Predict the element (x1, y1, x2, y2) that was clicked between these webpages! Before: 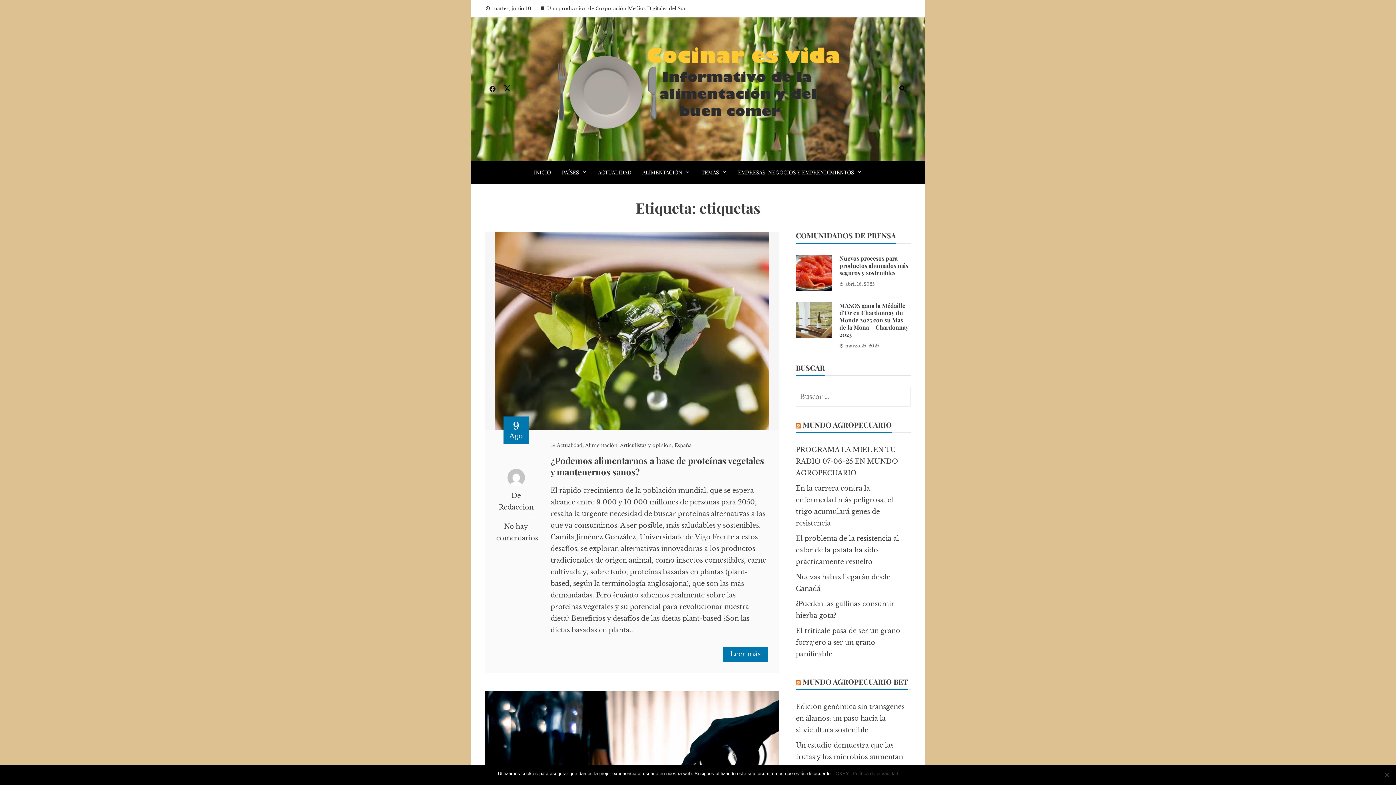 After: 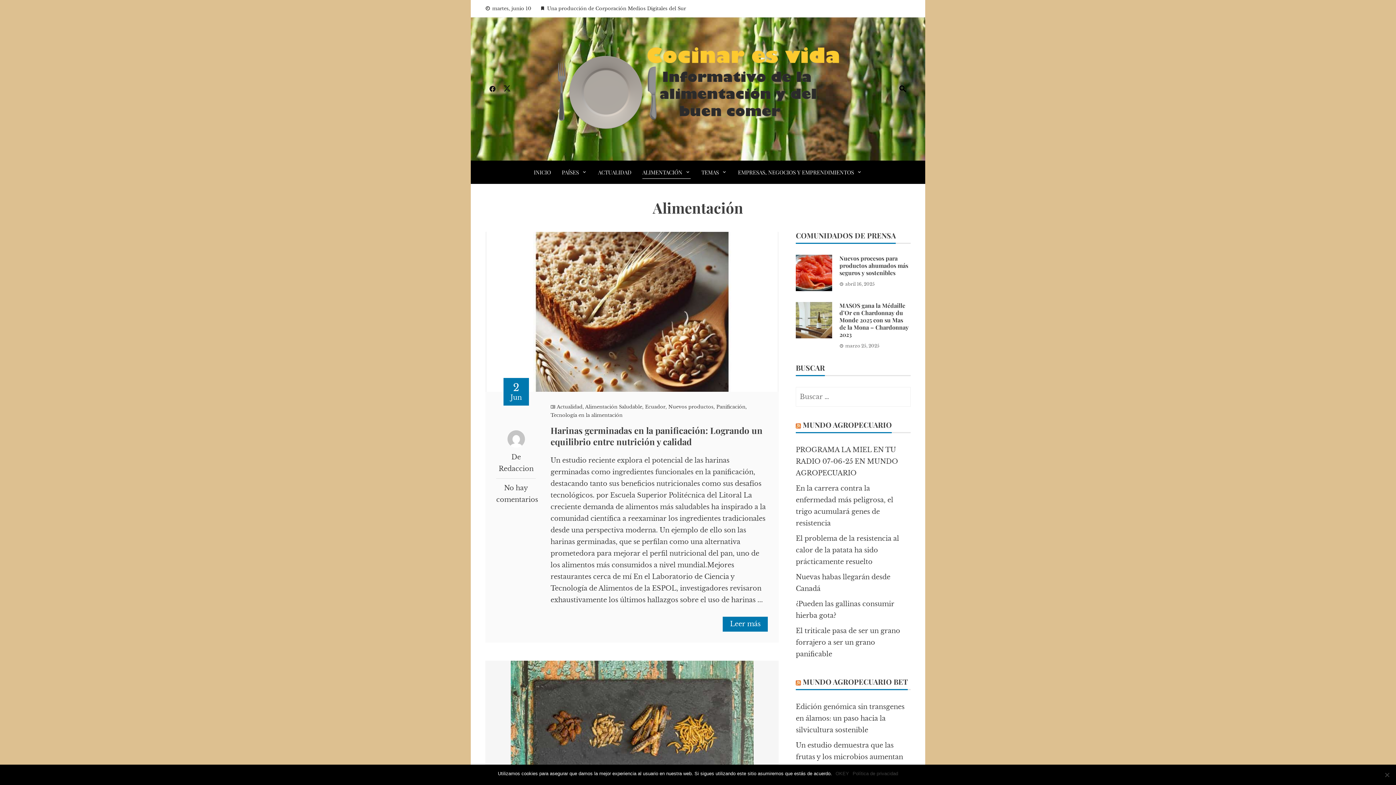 Action: label: ALIMENTACIÓN bbox: (642, 166, 690, 178)